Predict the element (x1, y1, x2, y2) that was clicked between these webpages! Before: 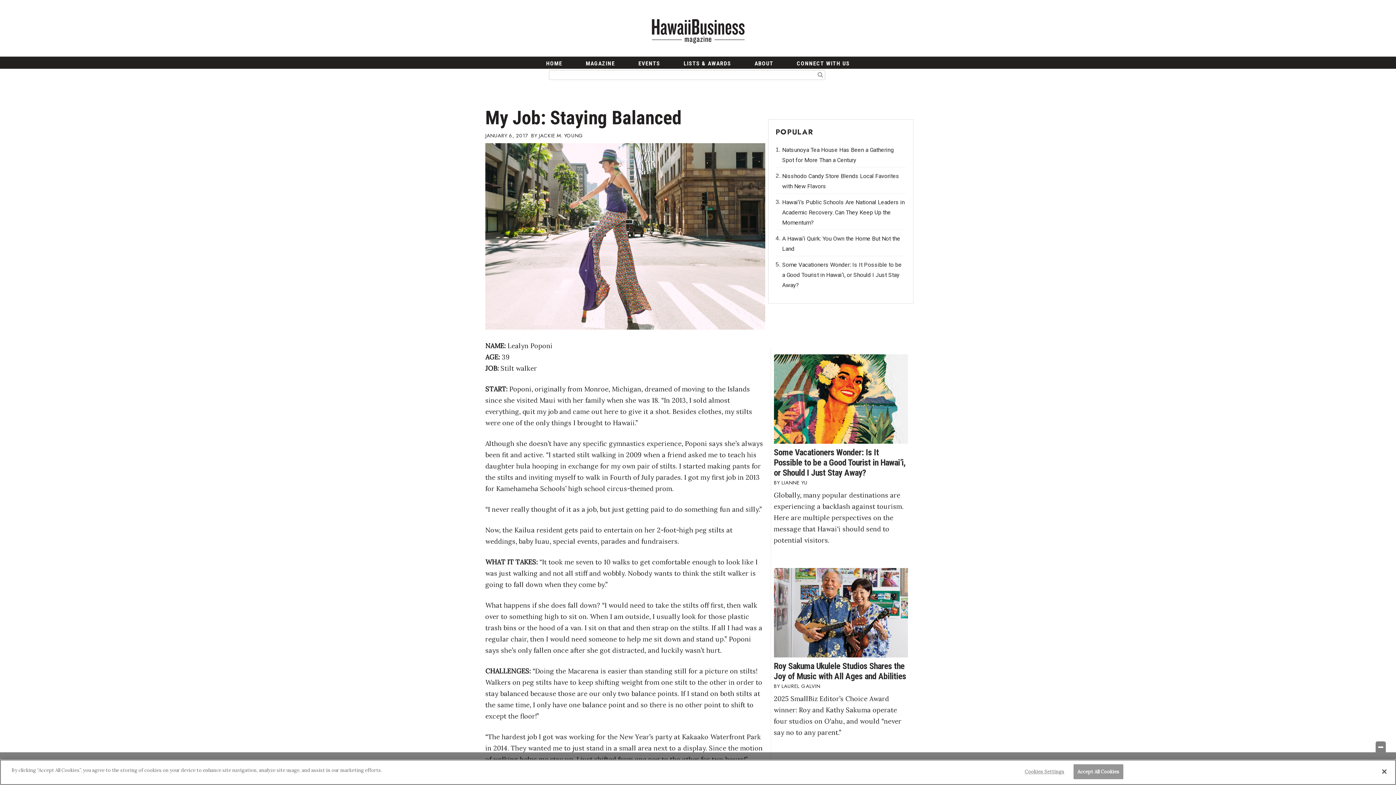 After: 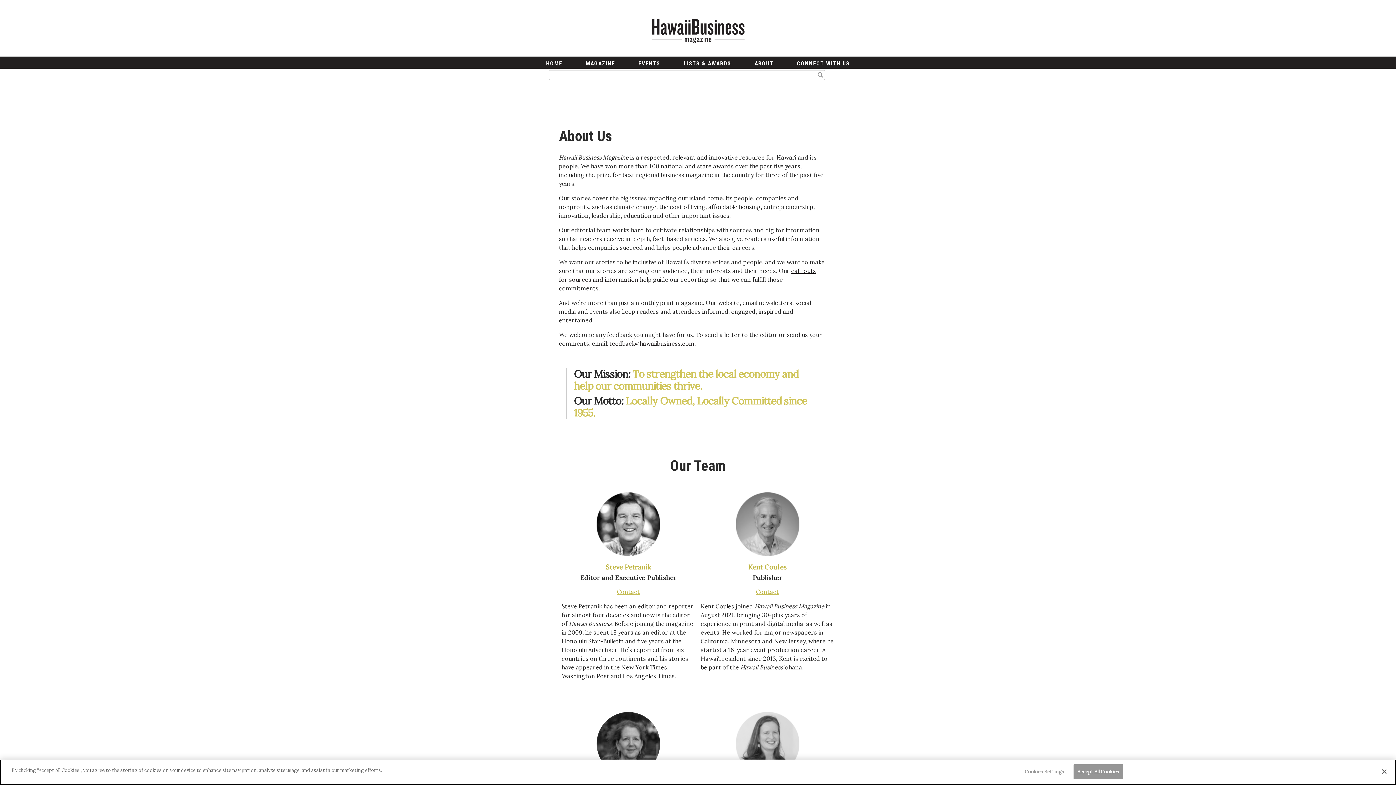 Action: label: ABOUT bbox: (747, 57, 780, 69)